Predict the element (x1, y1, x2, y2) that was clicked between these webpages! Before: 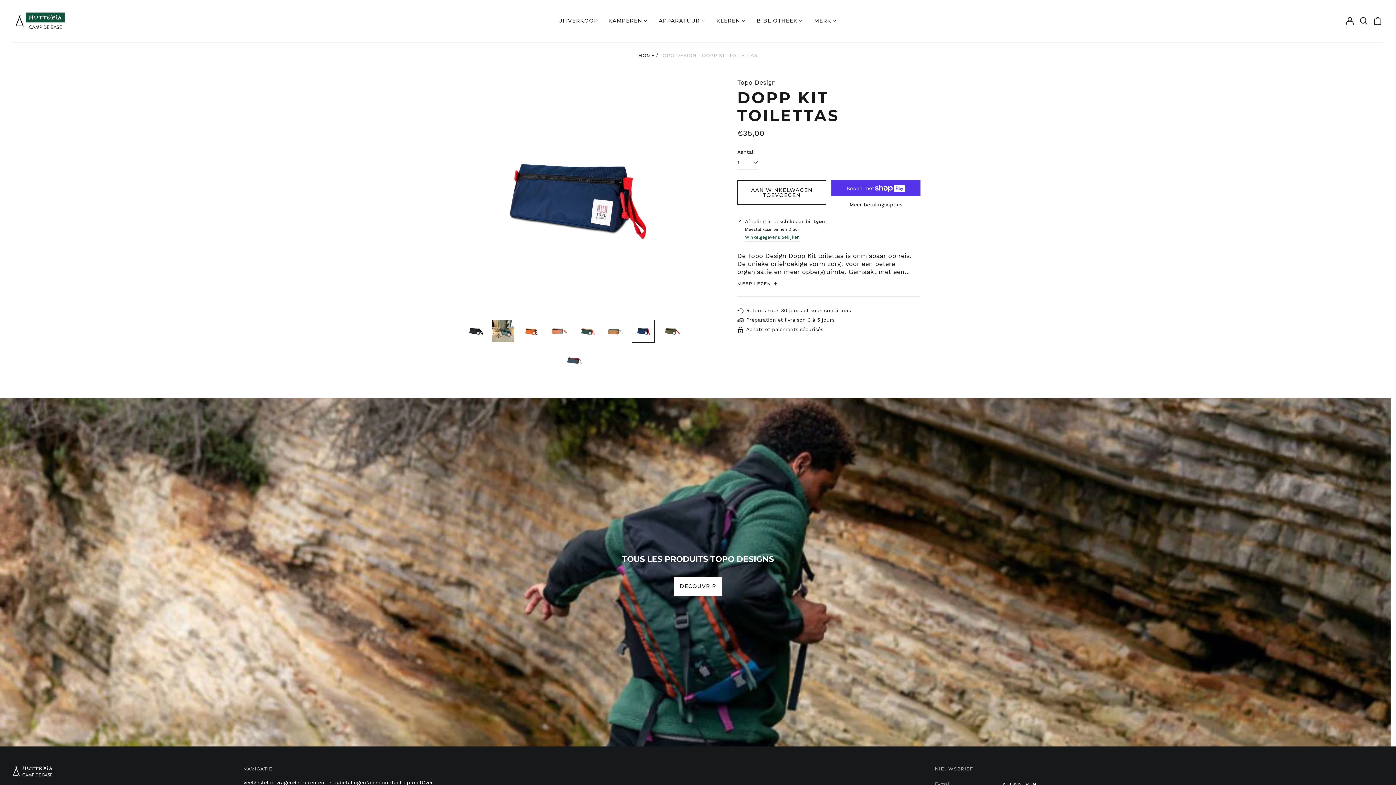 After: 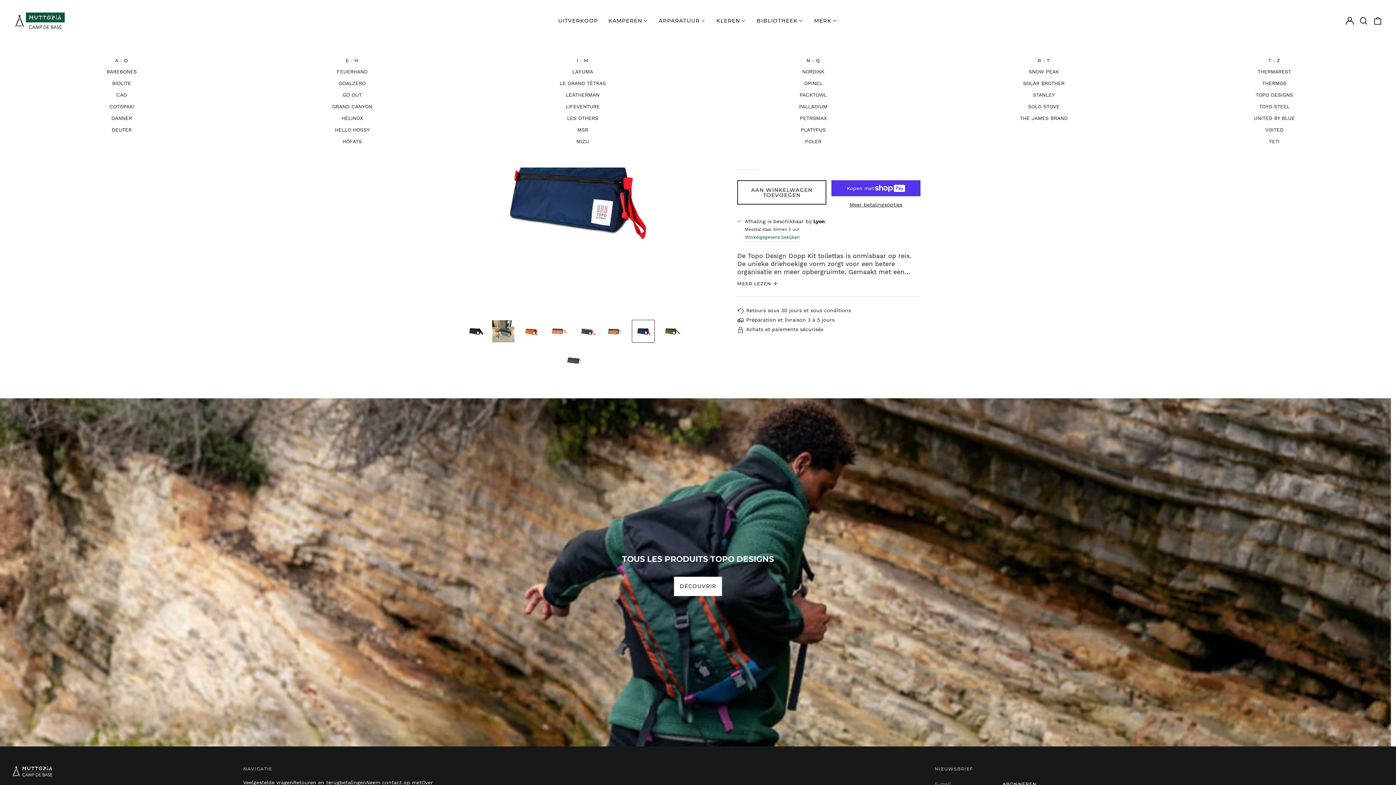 Action: bbox: (809, 15, 843, 26) label: MERK